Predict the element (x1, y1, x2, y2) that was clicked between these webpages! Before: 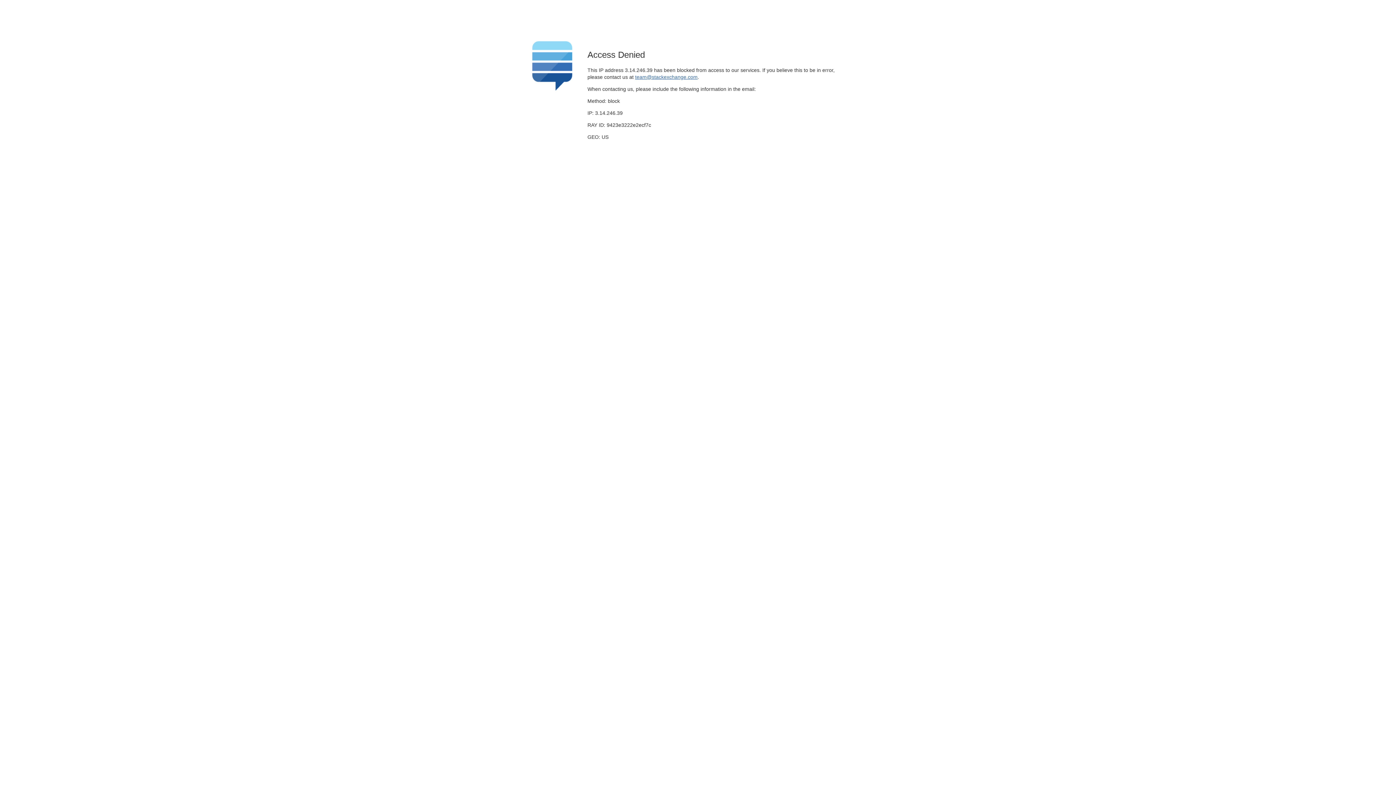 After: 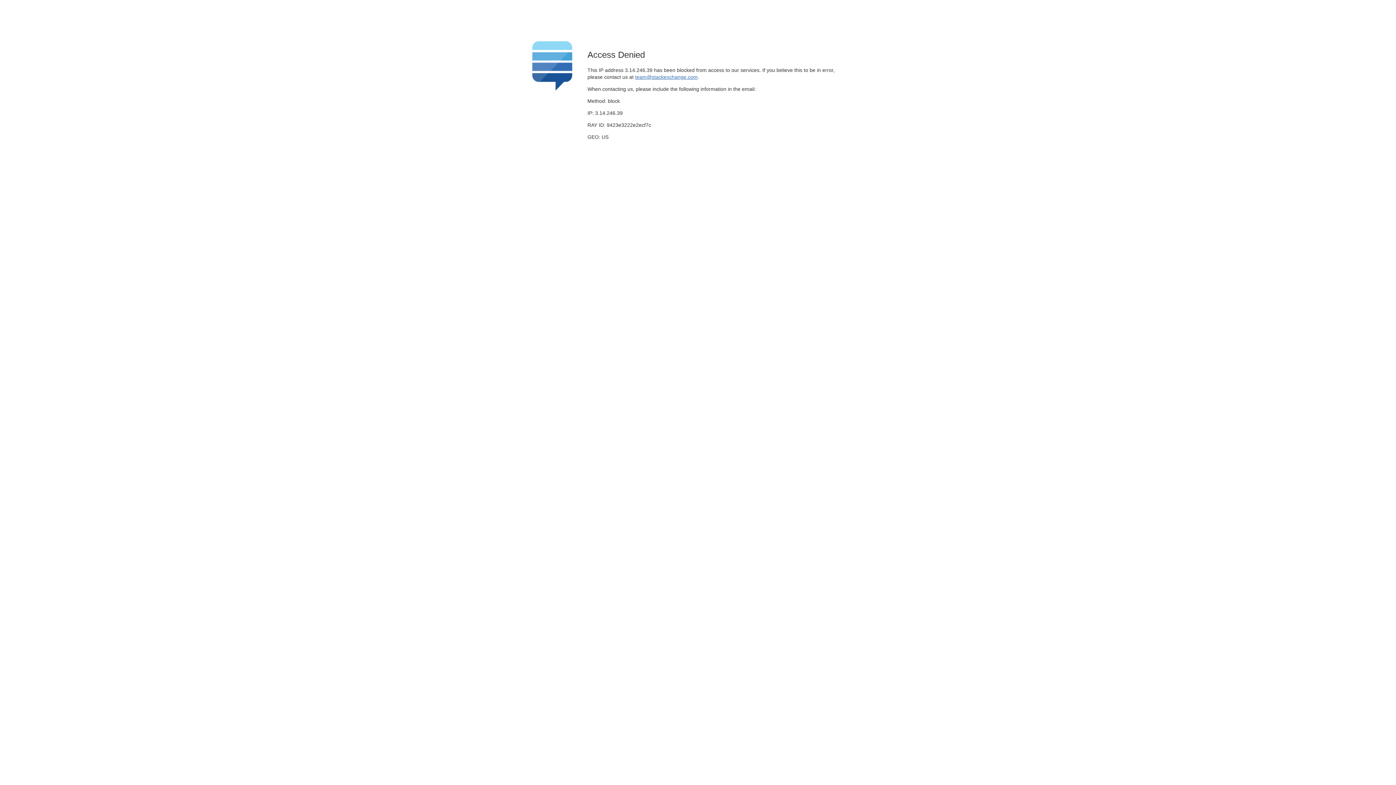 Action: bbox: (635, 74, 697, 79) label: team@stackexchange.com